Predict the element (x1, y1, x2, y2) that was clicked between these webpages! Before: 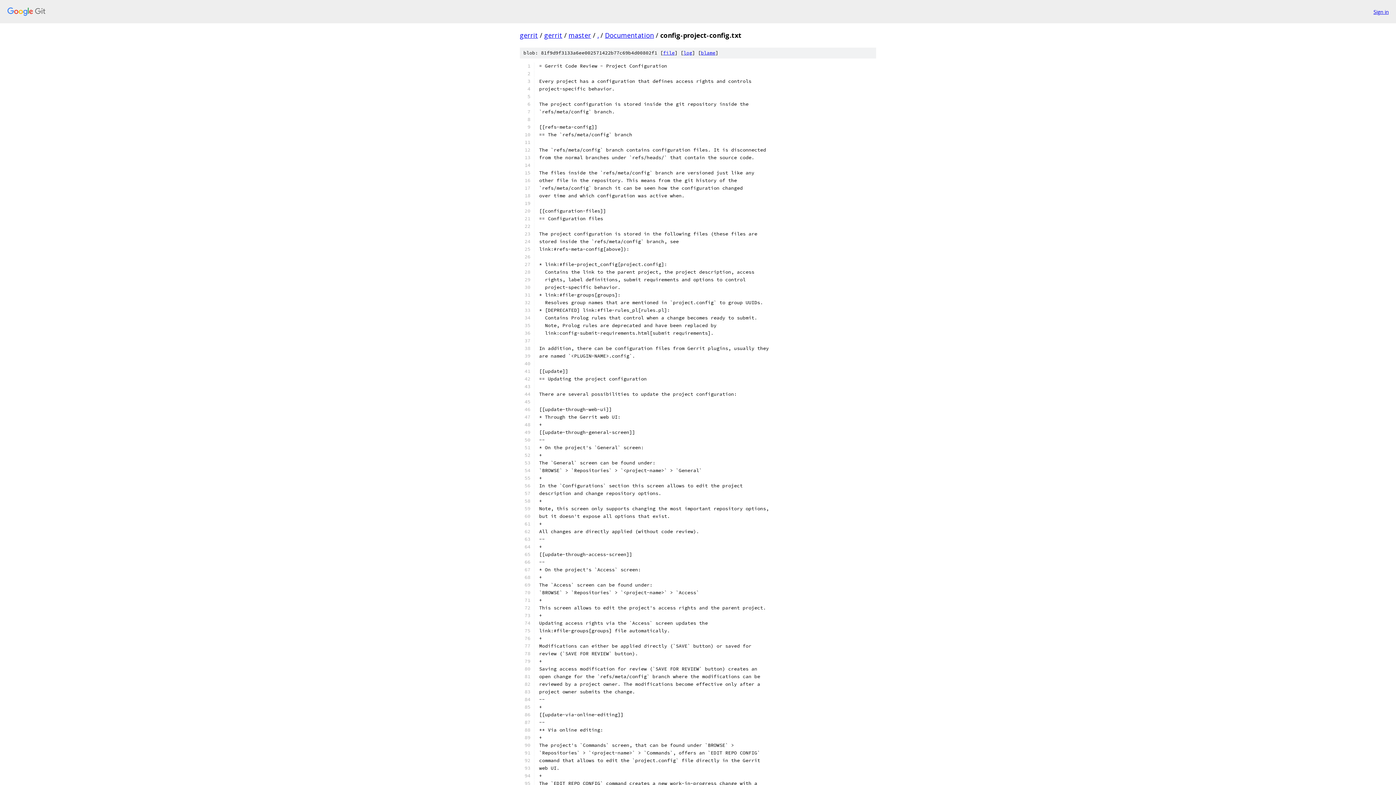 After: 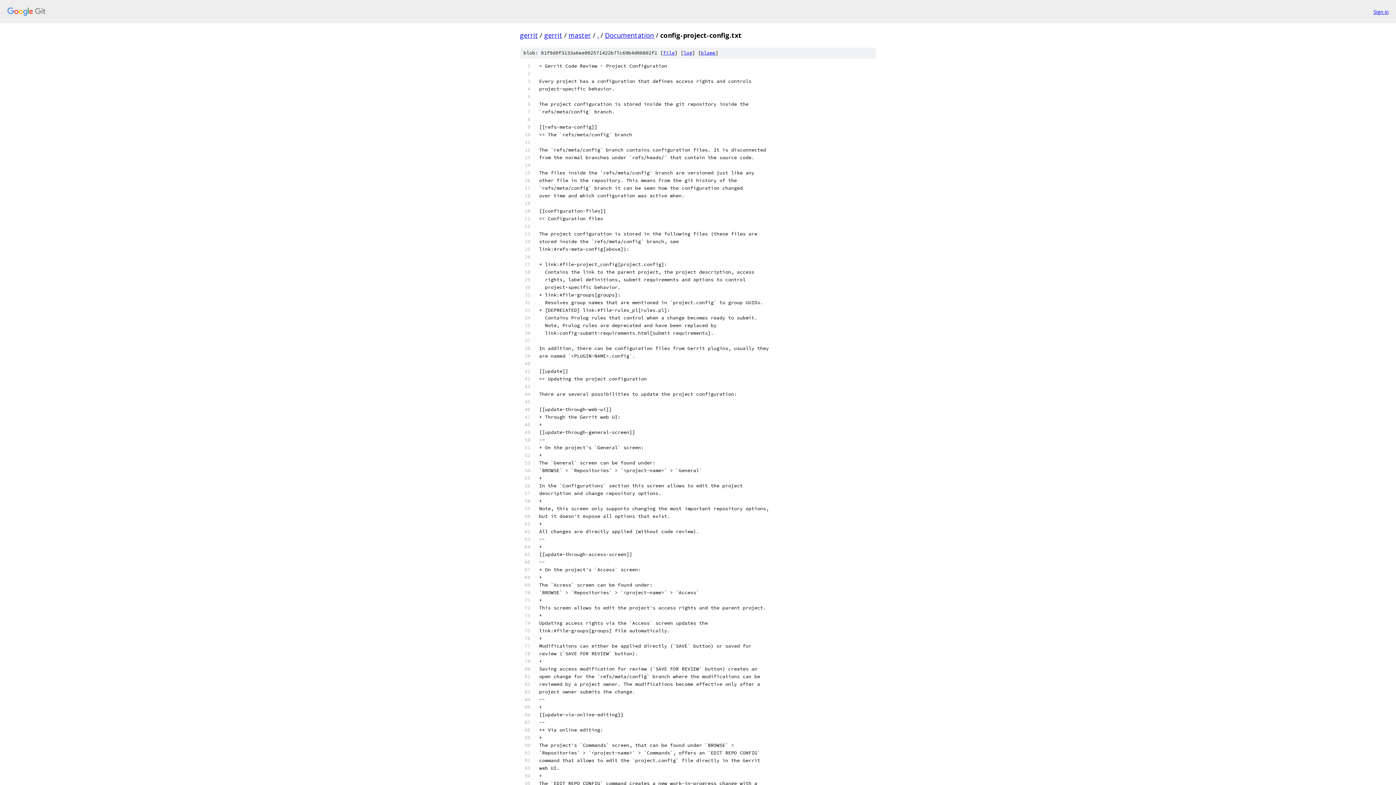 Action: label: file bbox: (663, 49, 674, 56)